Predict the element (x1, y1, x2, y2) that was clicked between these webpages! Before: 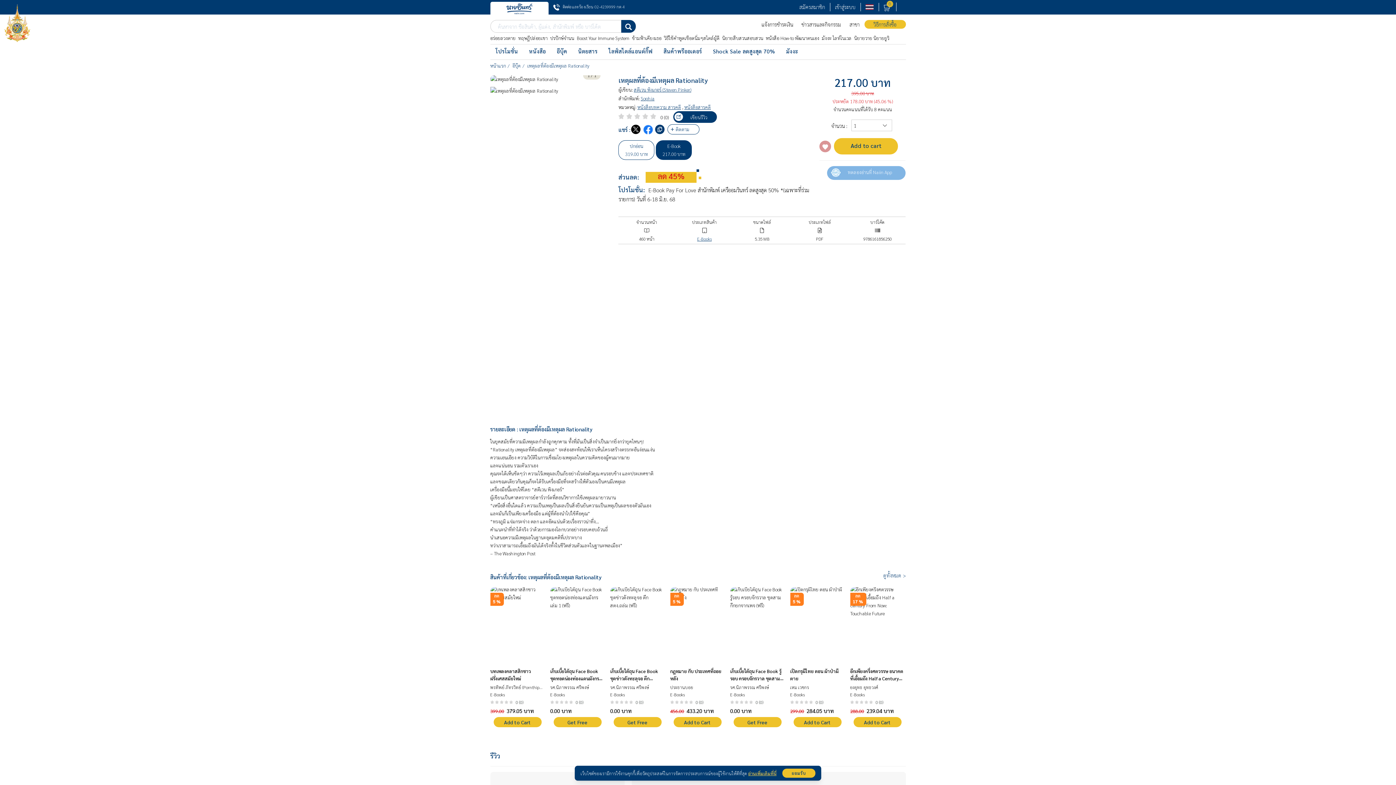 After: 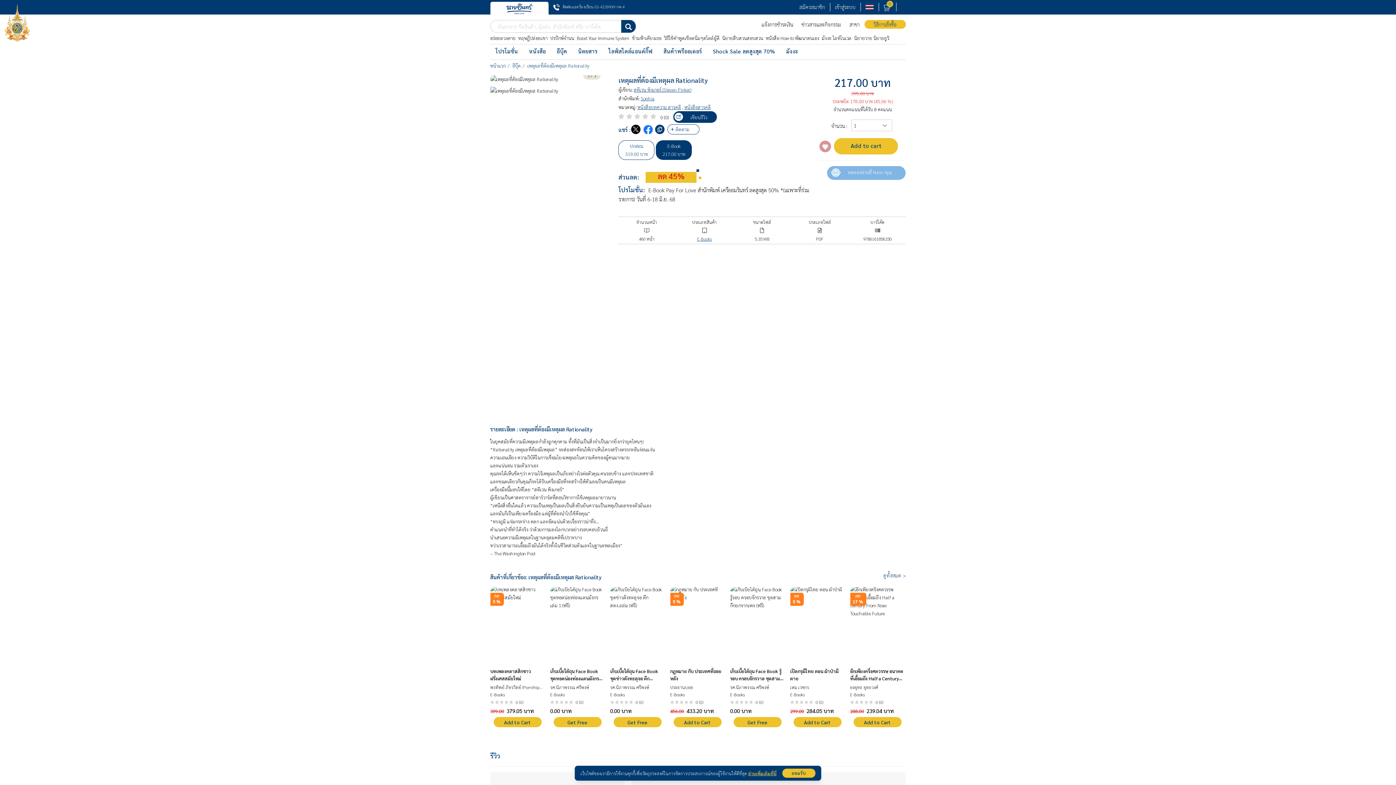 Action: bbox: (850, 587, 904, 666)